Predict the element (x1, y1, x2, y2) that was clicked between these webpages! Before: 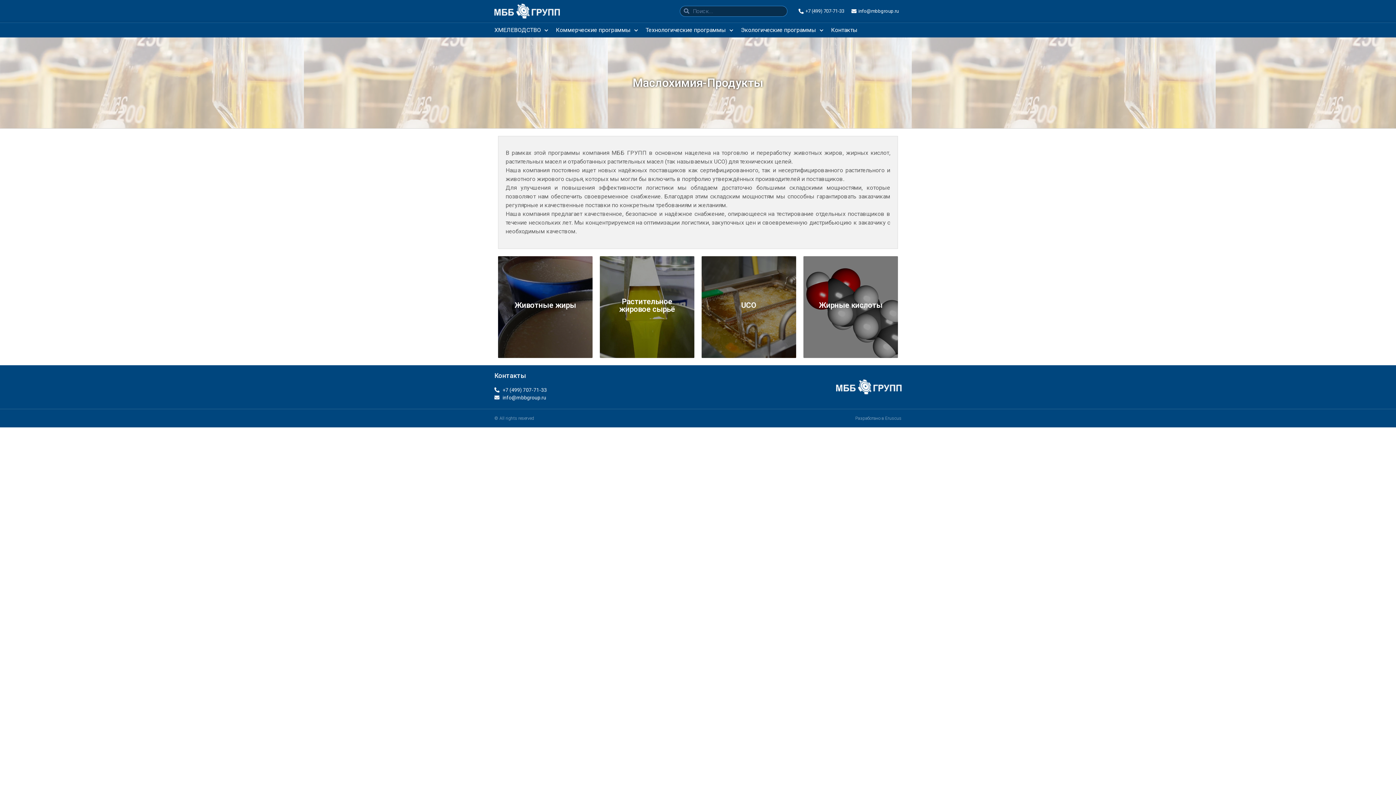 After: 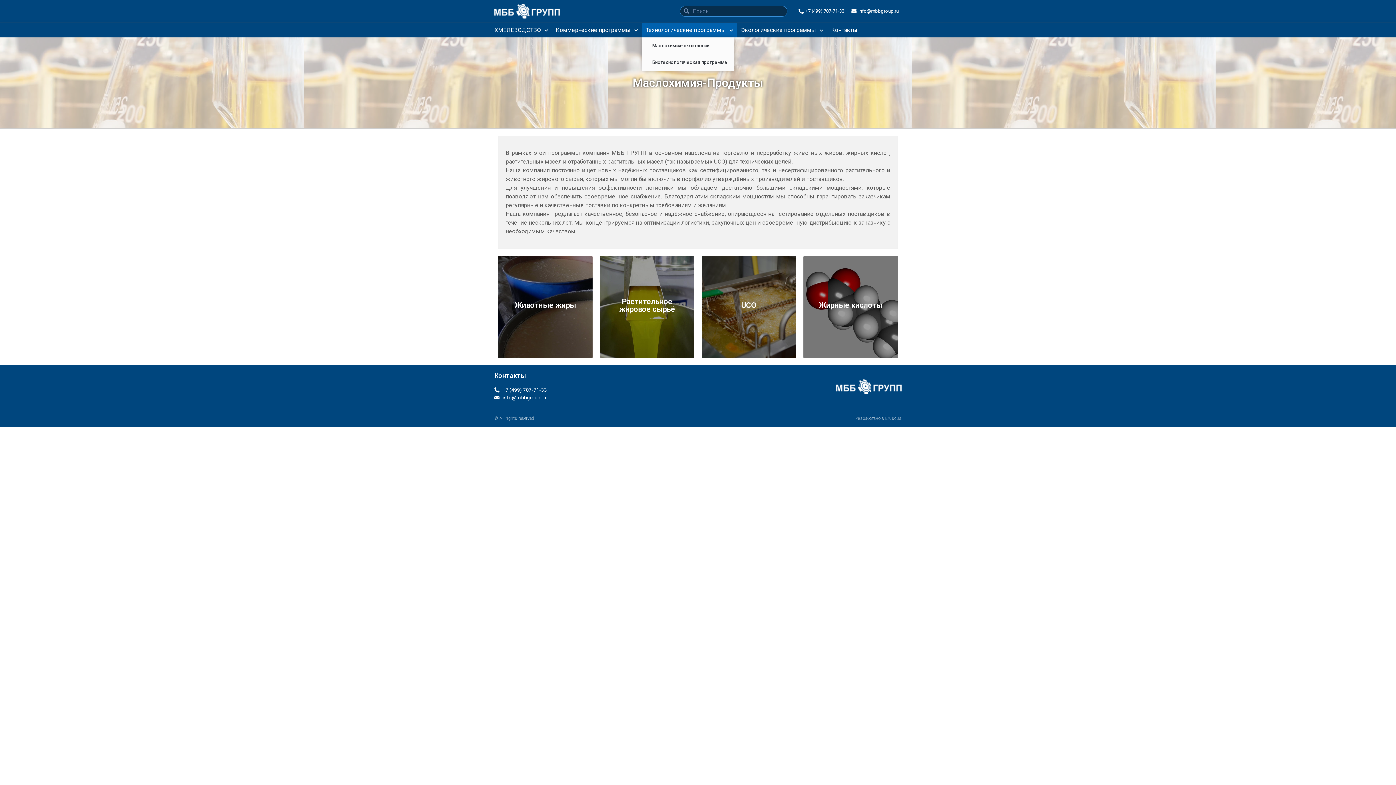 Action: bbox: (642, 22, 737, 37) label: Технологические программы